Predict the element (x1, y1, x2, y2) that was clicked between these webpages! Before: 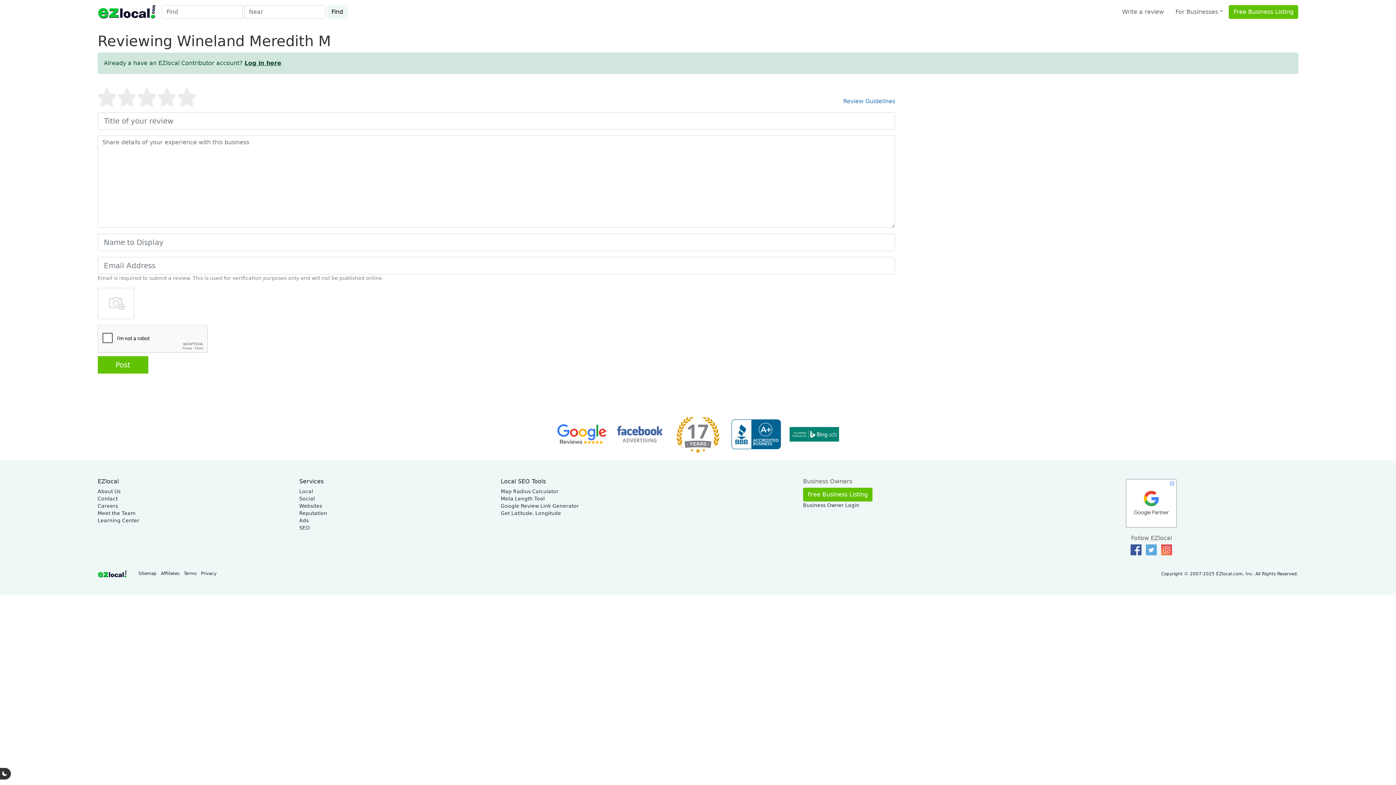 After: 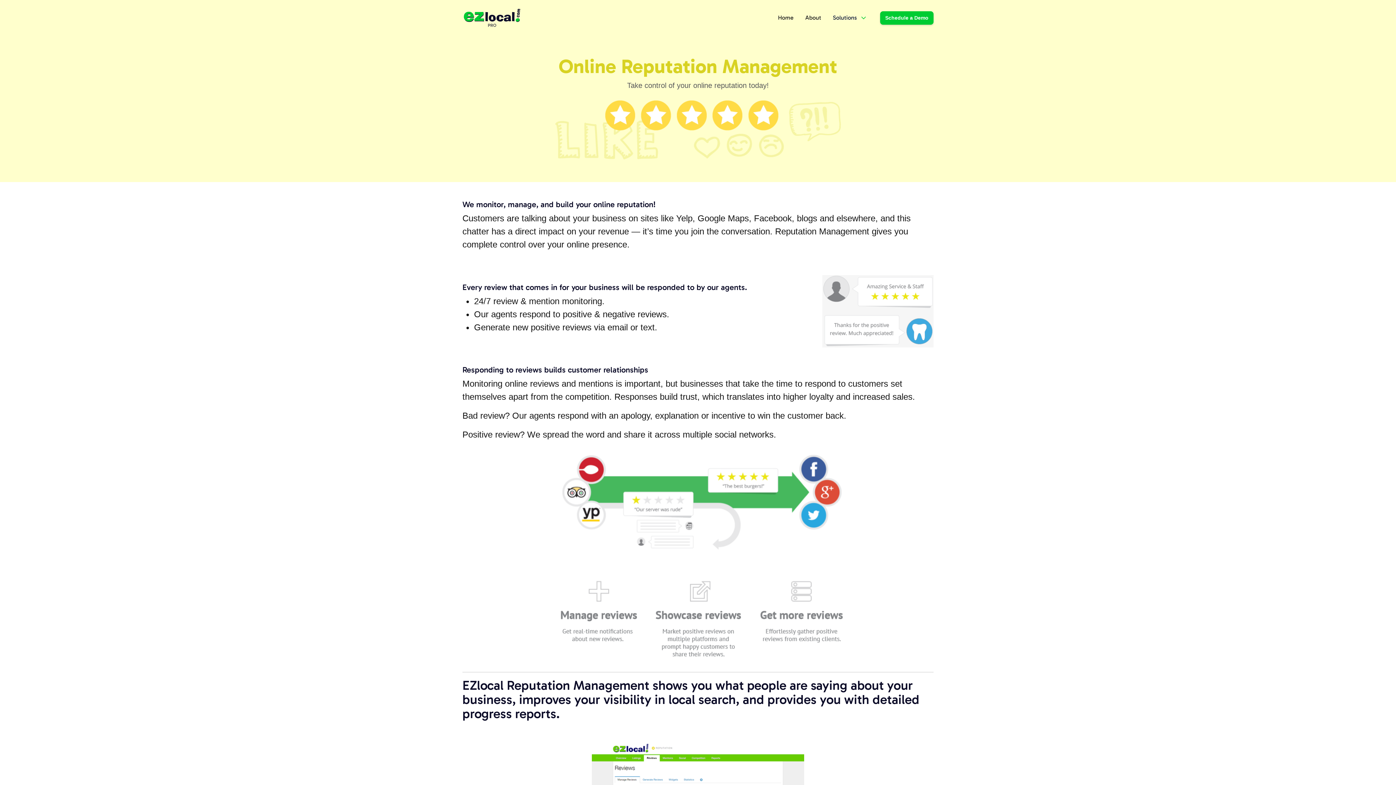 Action: label: Reputation bbox: (299, 510, 327, 516)